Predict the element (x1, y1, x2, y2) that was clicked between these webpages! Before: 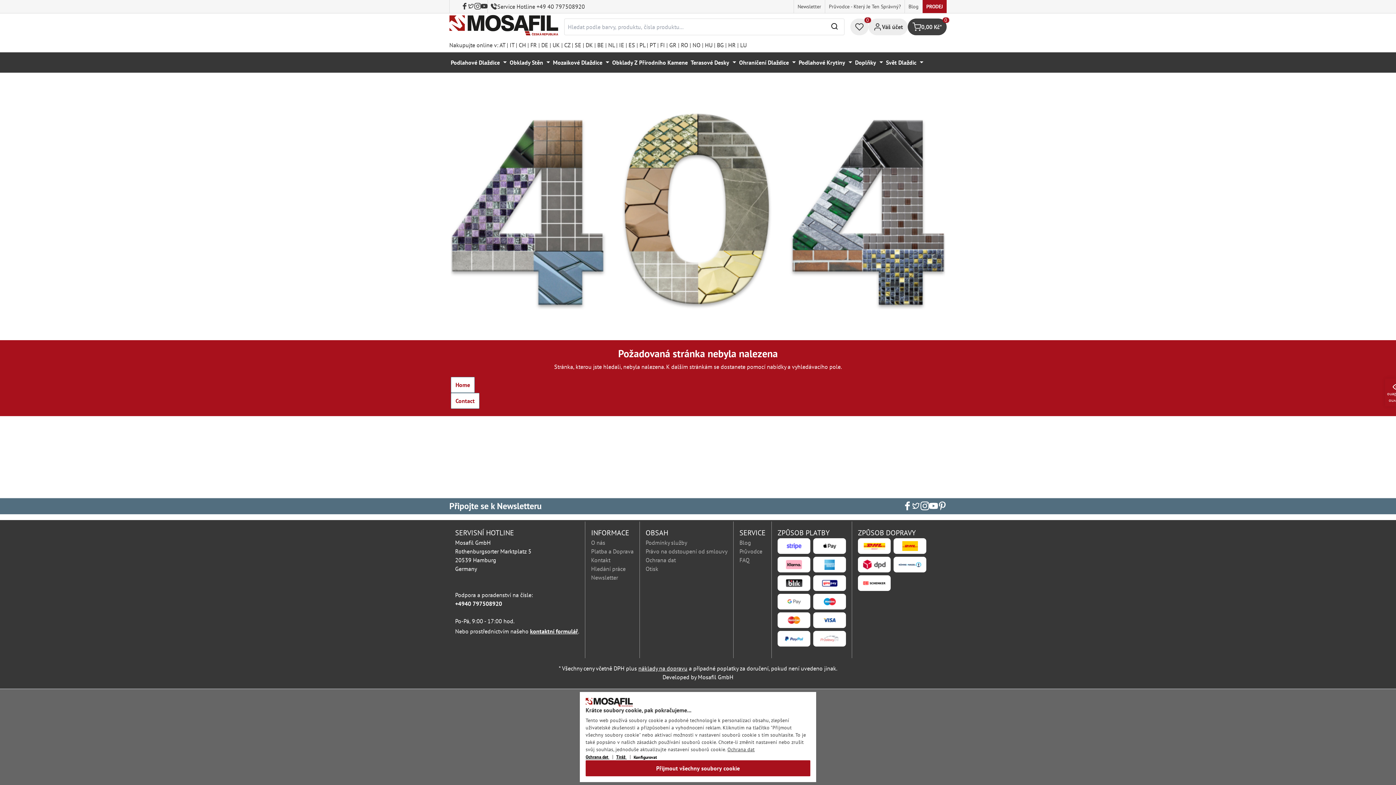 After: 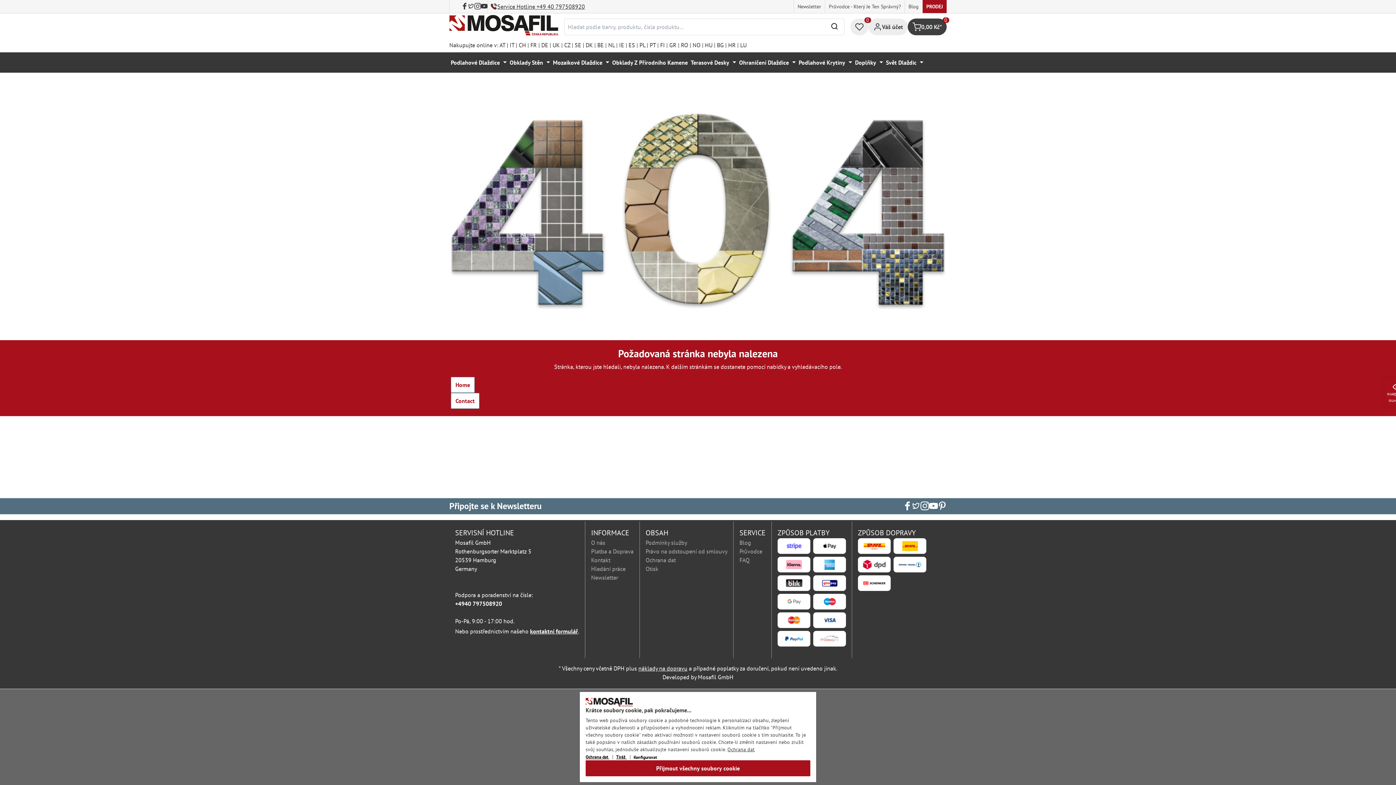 Action: label: Service Hotline +49 40 797508920 bbox: (490, 0, 585, 13)